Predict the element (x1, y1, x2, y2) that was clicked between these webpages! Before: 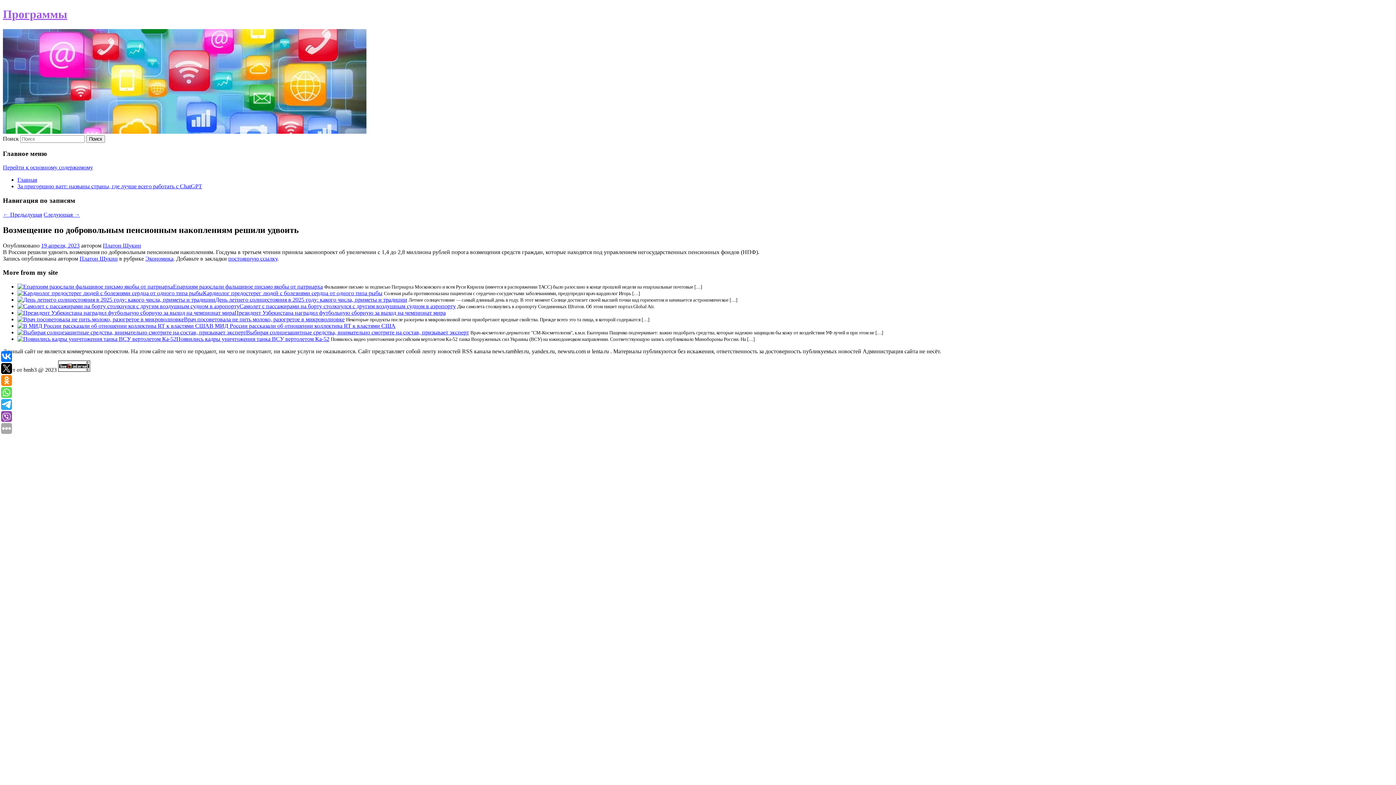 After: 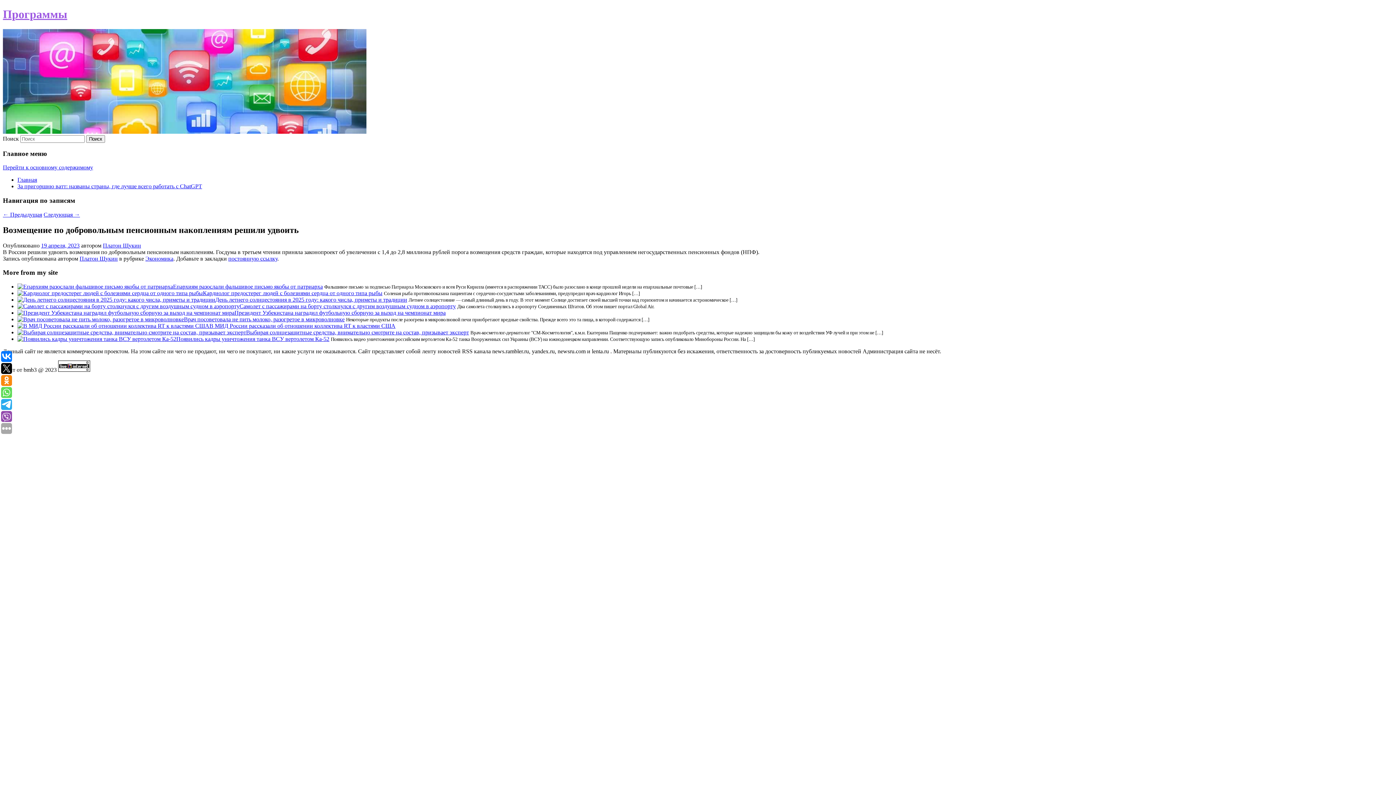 Action: bbox: (2, 366, 56, 373) label: Сайт от bmb3 @ 2023